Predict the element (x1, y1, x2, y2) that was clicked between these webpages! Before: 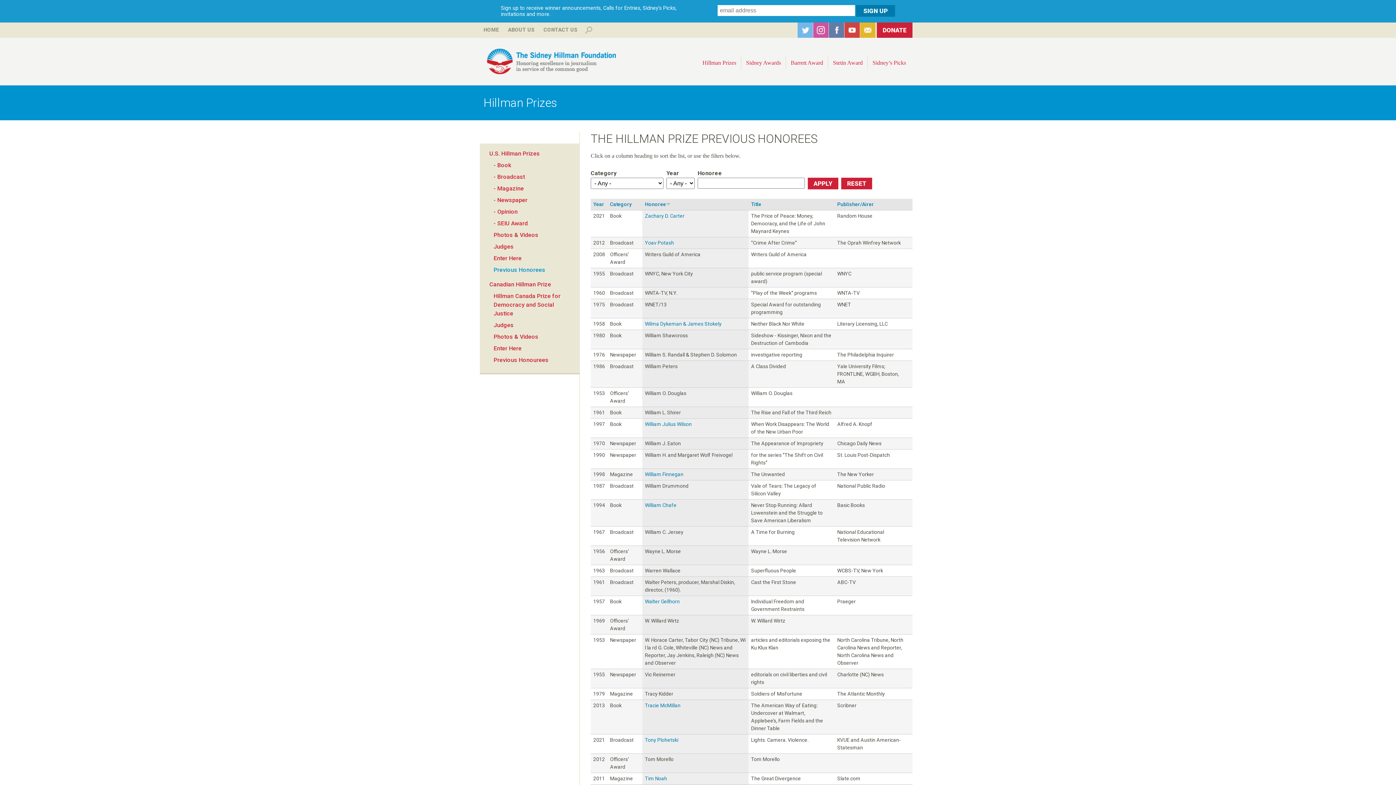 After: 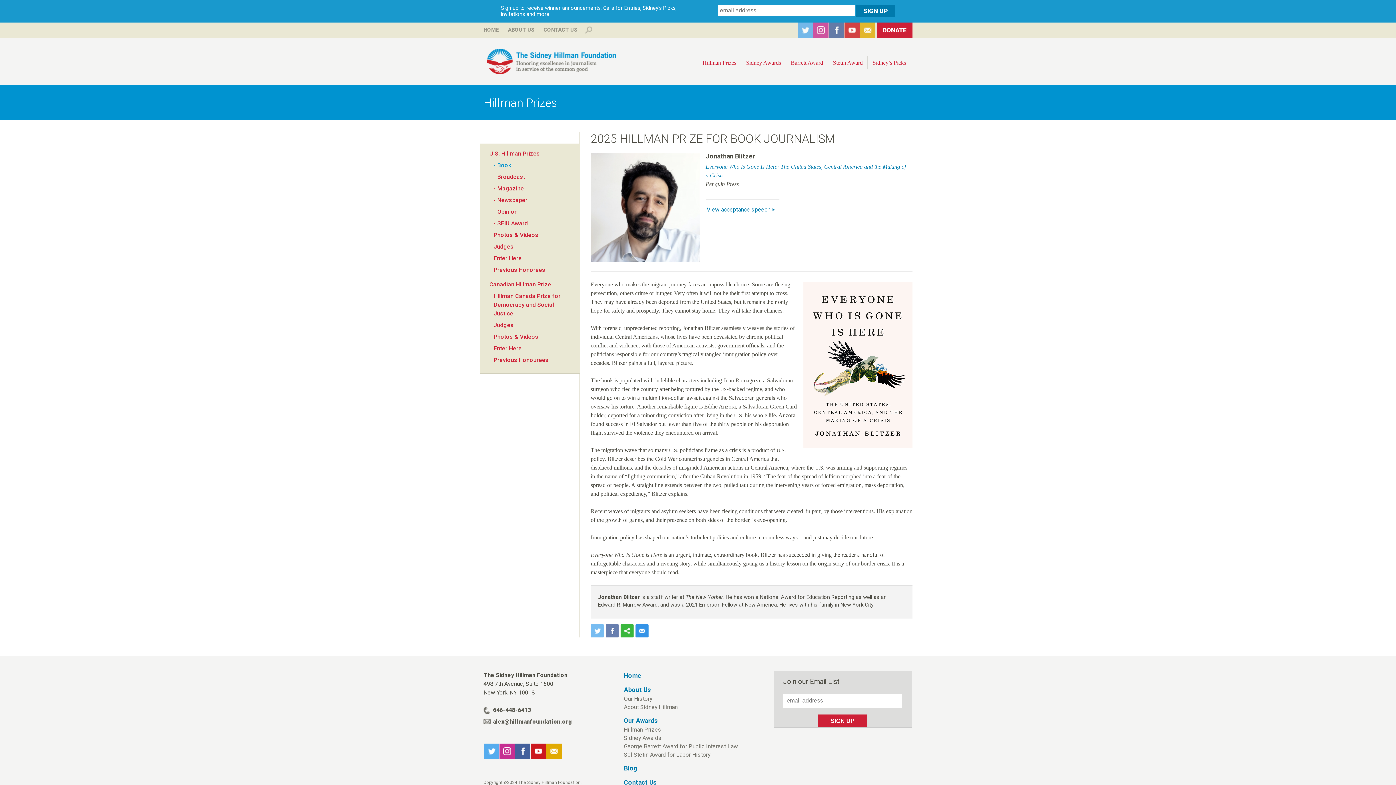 Action: bbox: (493, 161, 511, 168) label: - Book